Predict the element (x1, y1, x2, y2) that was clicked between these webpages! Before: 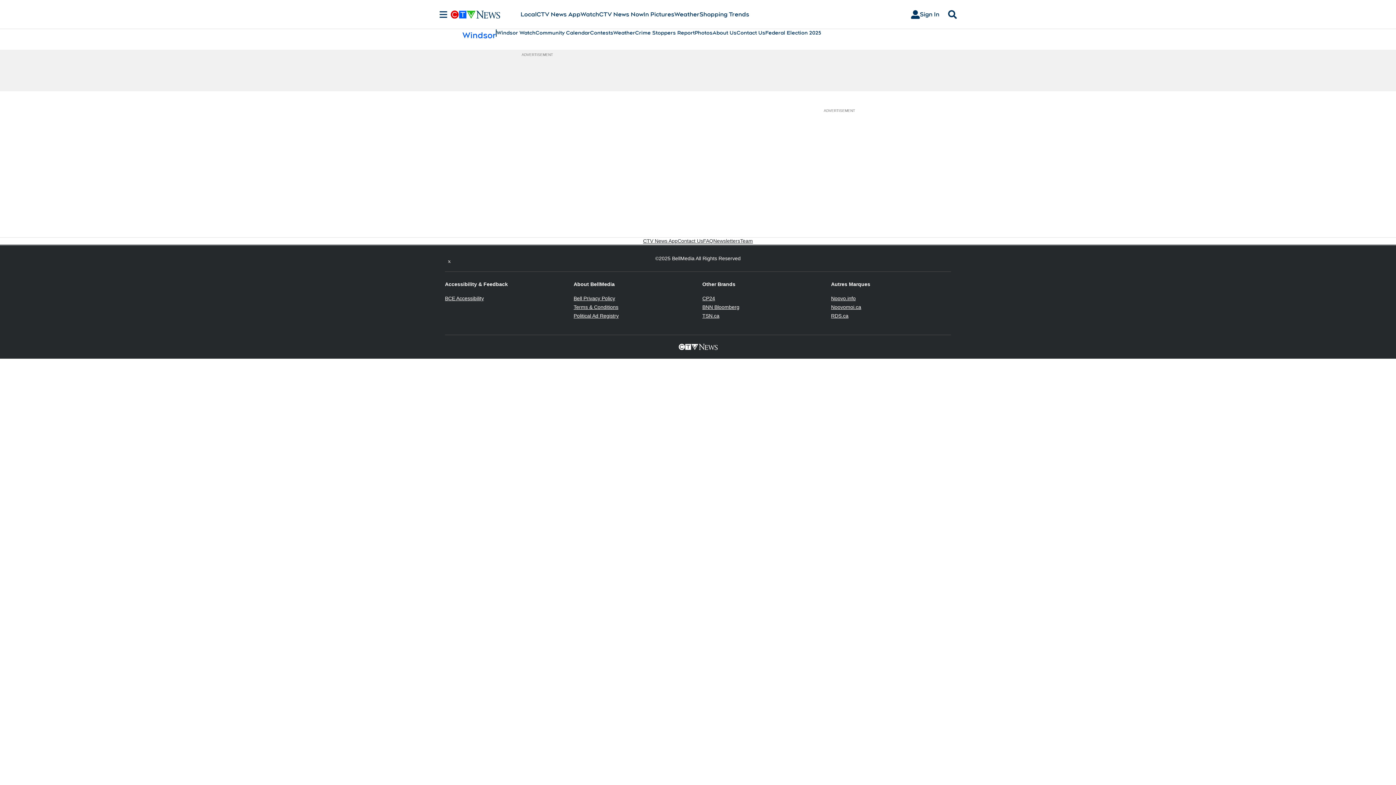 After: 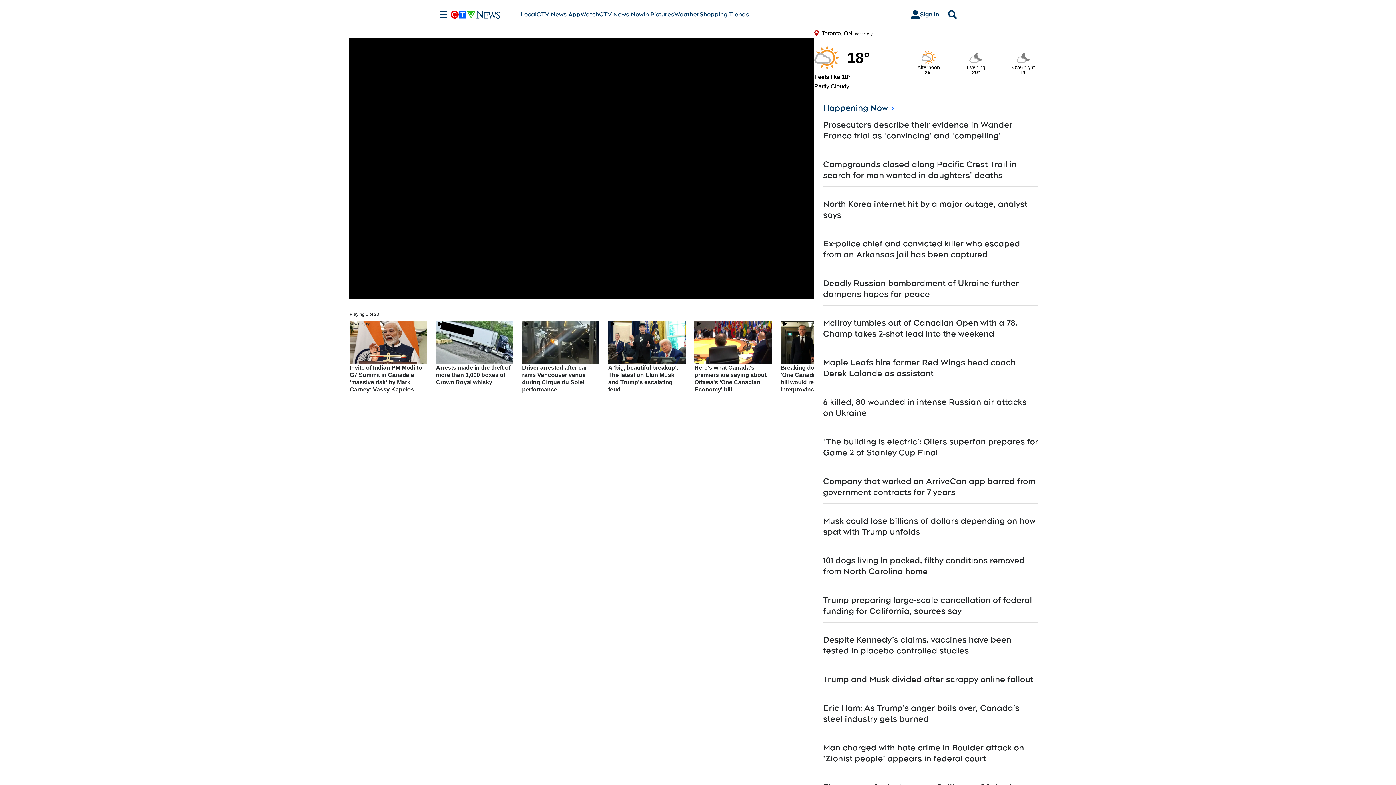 Action: bbox: (599, 10, 643, 18) label: CTV News Now